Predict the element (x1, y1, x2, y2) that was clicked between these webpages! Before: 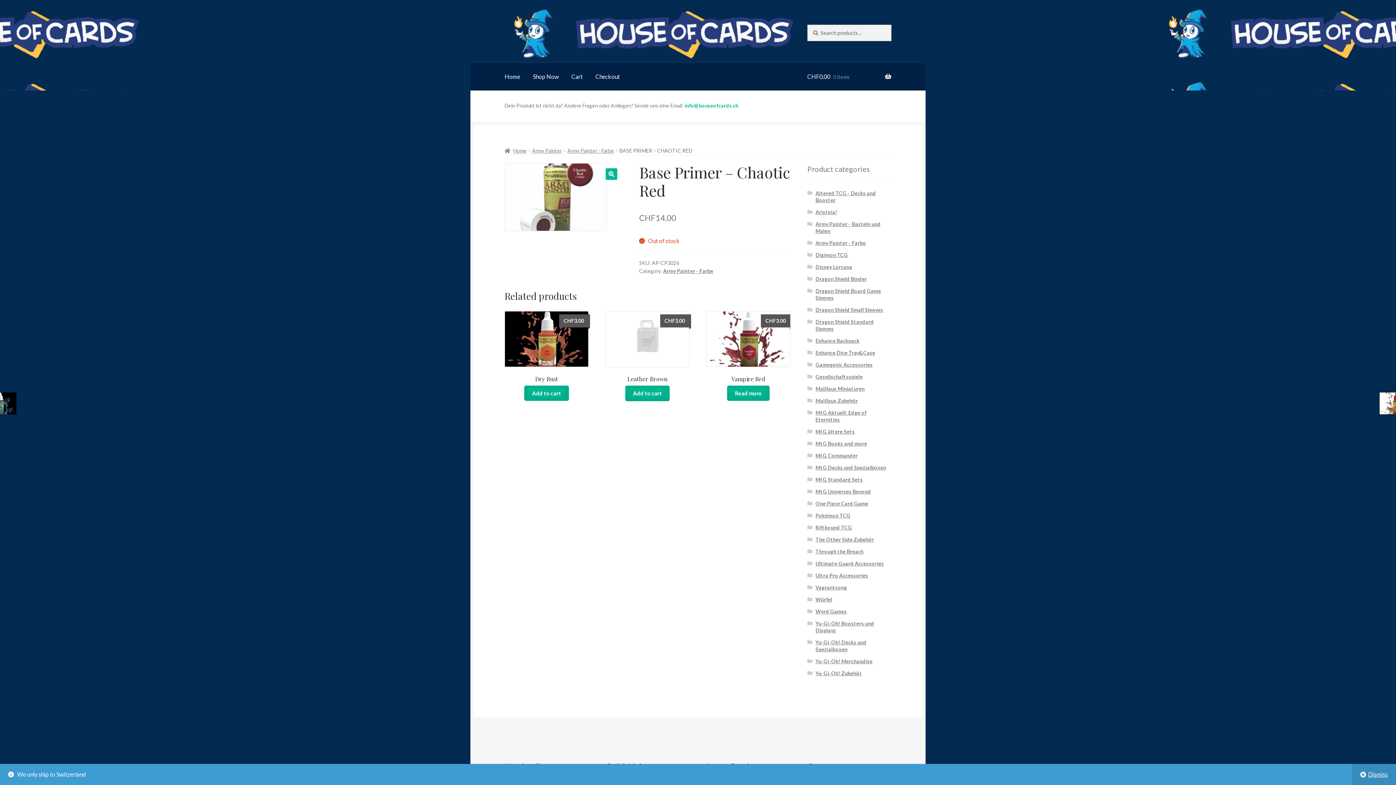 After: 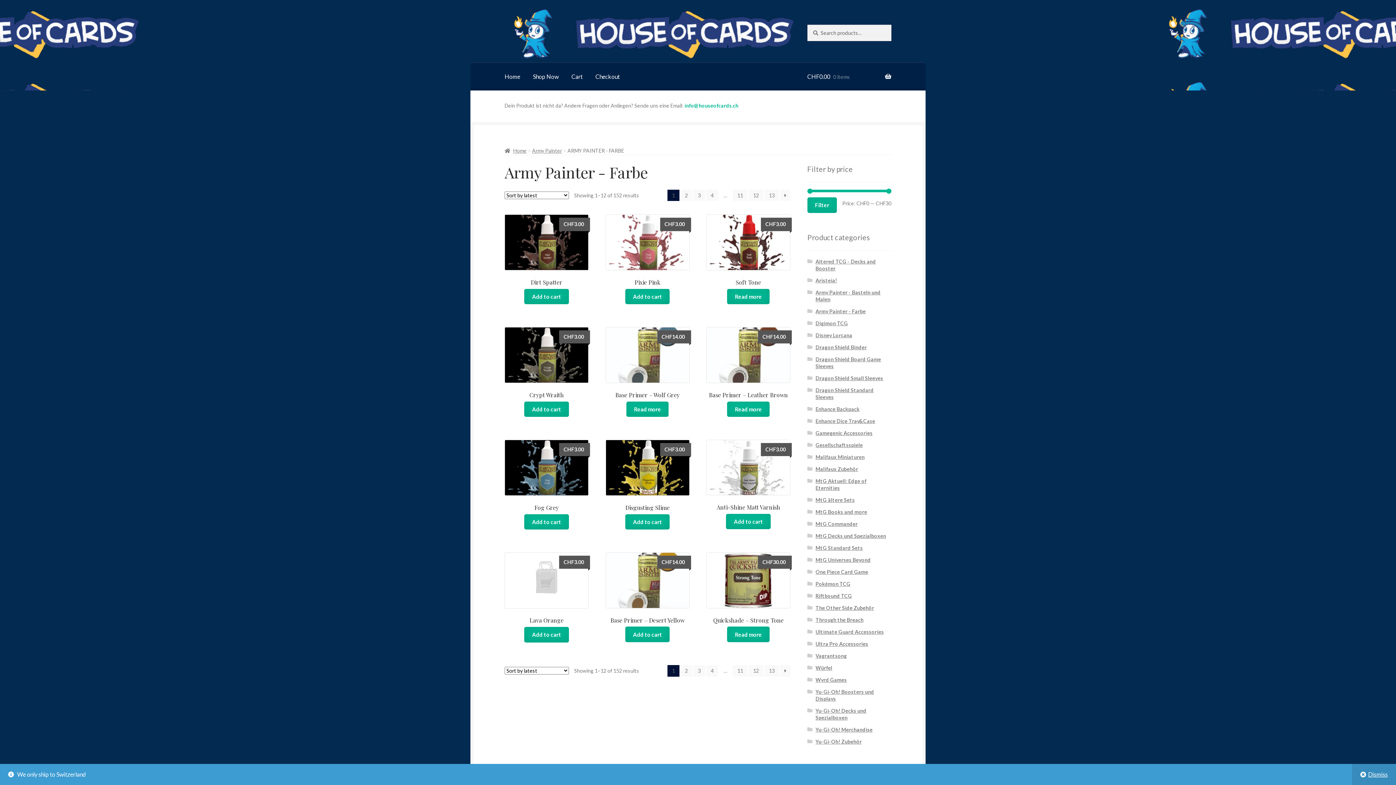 Action: label: Army Painter - Farbe bbox: (567, 147, 614, 153)